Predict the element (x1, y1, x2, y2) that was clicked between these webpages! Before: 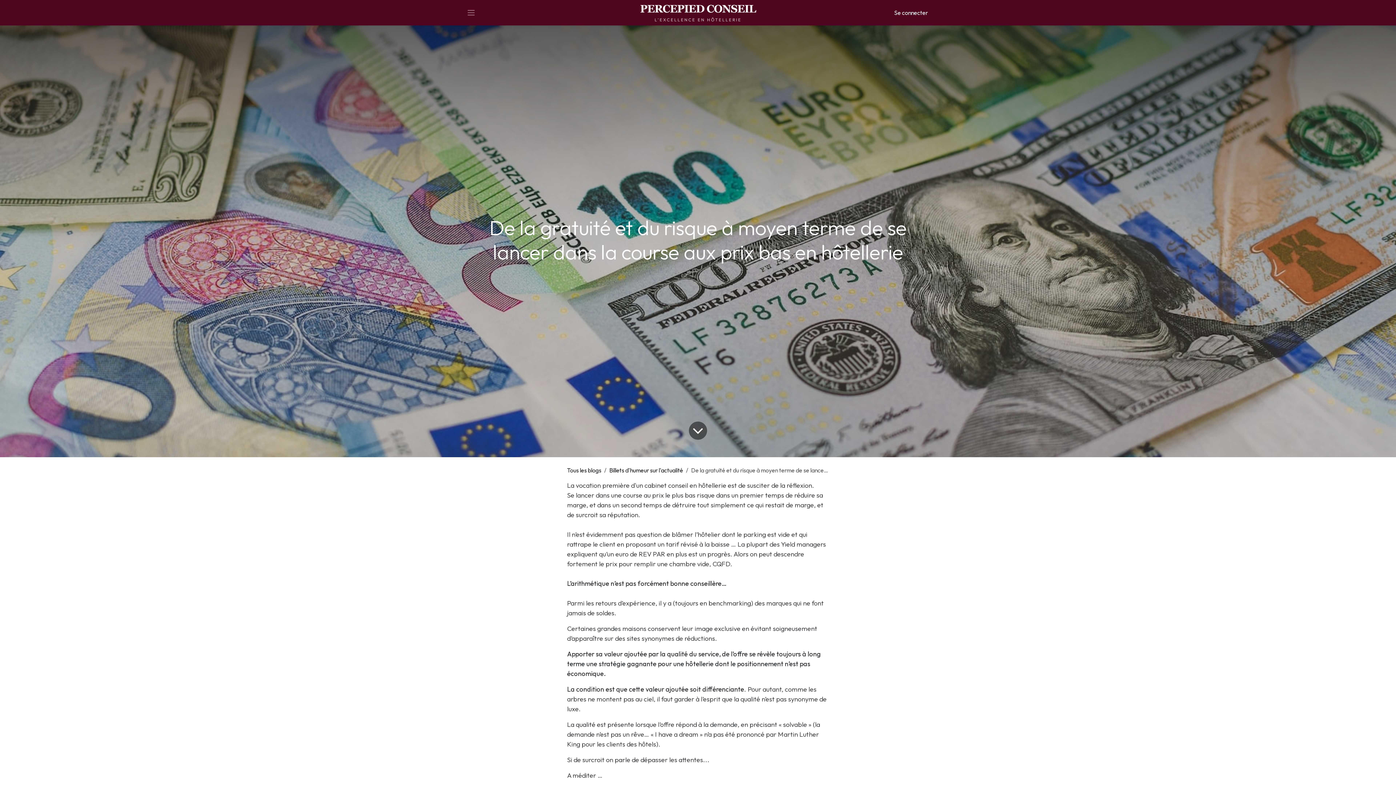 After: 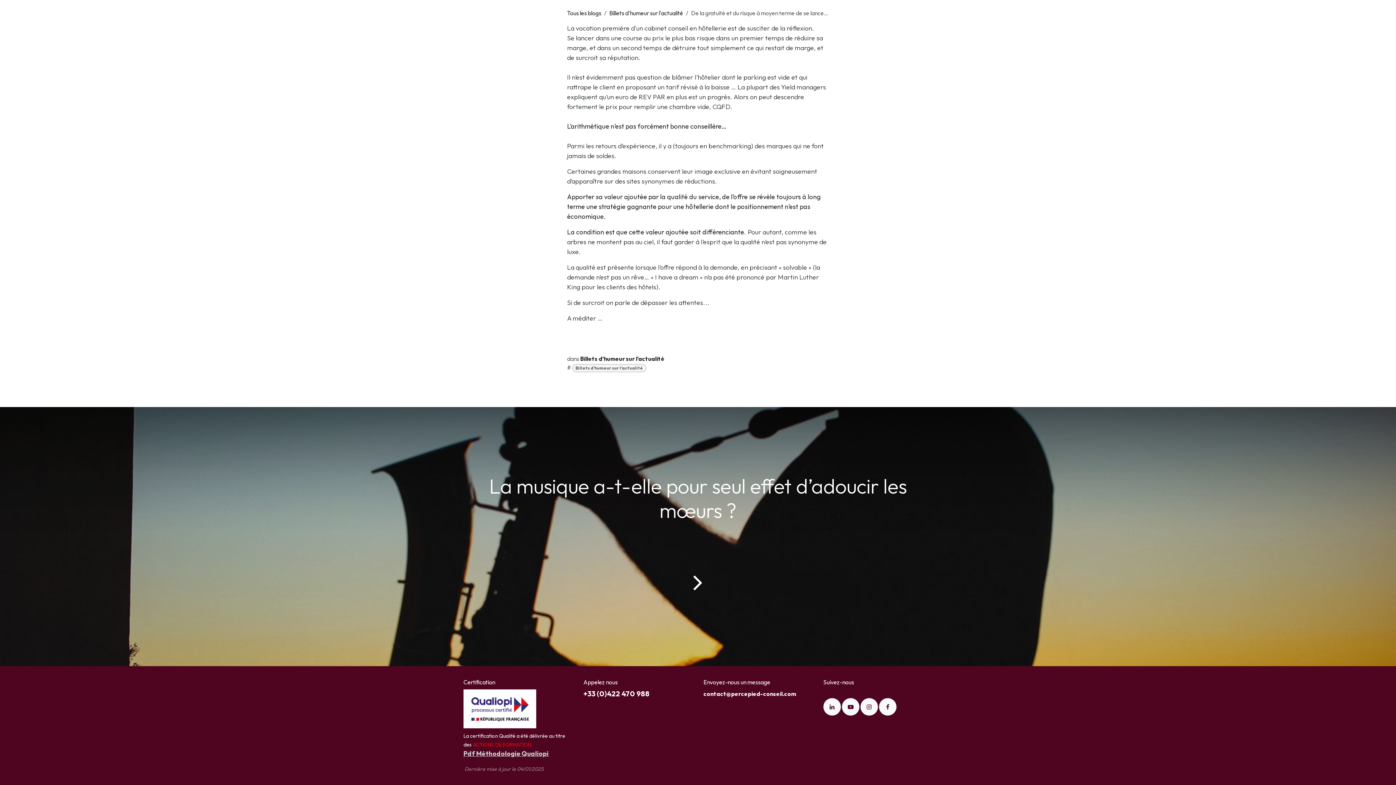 Action: bbox: (689, 421, 707, 440)